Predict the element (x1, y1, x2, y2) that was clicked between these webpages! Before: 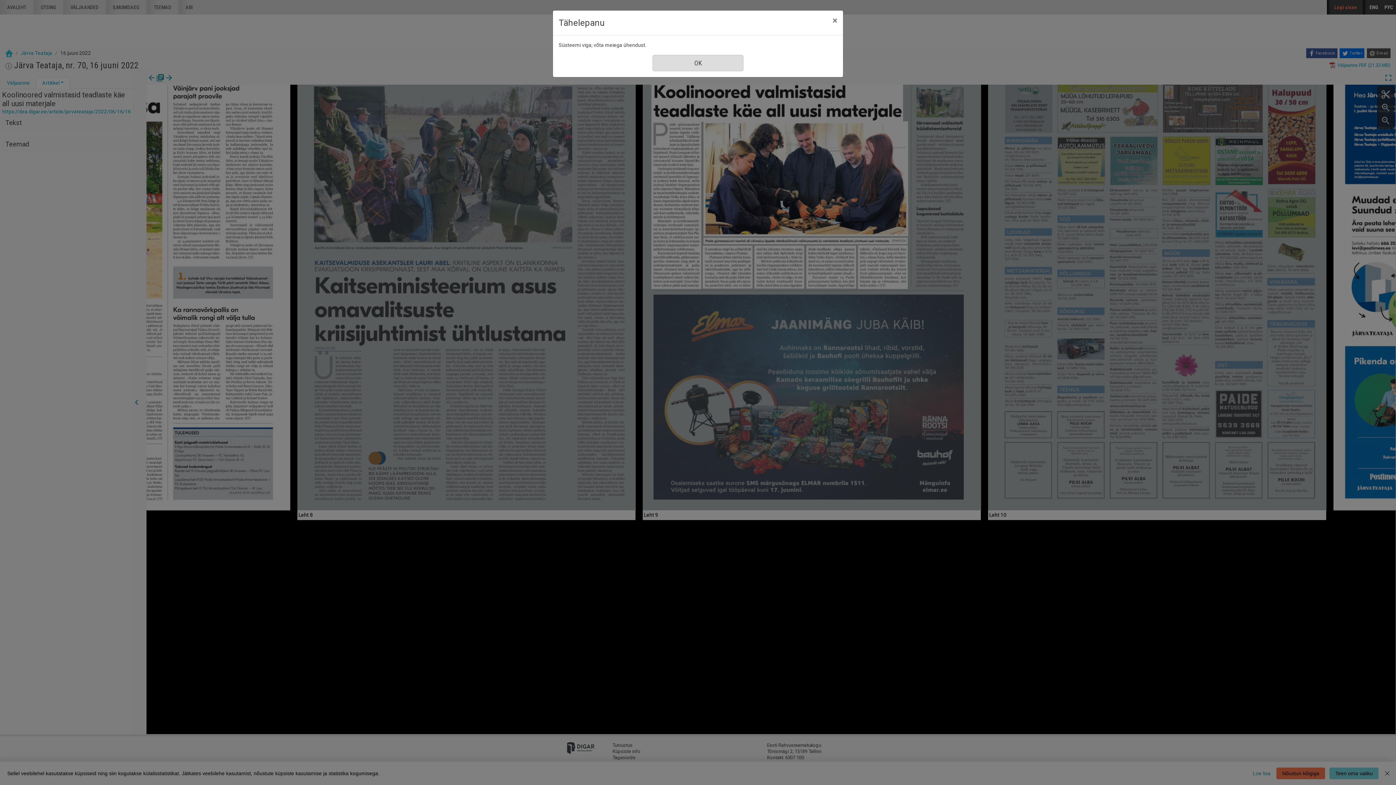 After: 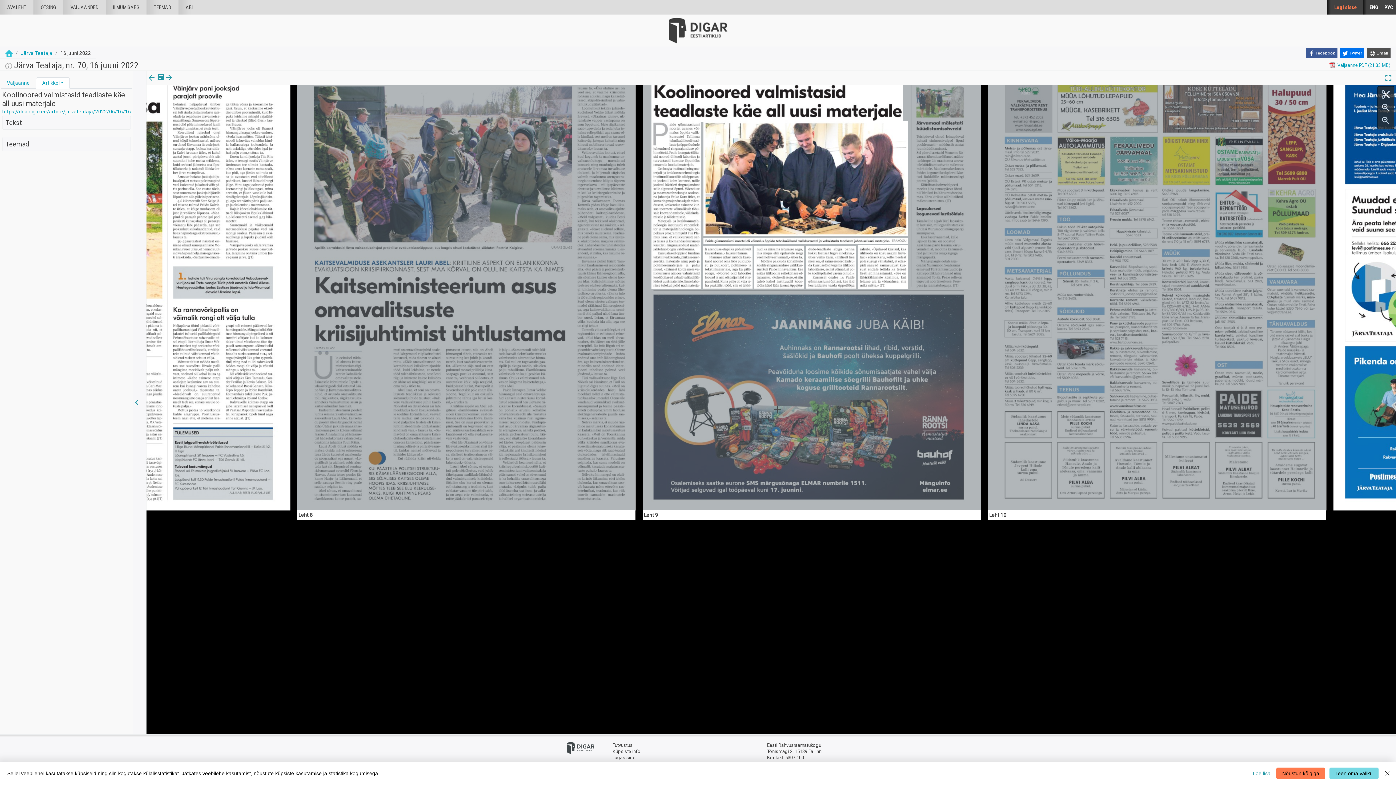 Action: label: Sule bbox: (826, 10, 843, 30)